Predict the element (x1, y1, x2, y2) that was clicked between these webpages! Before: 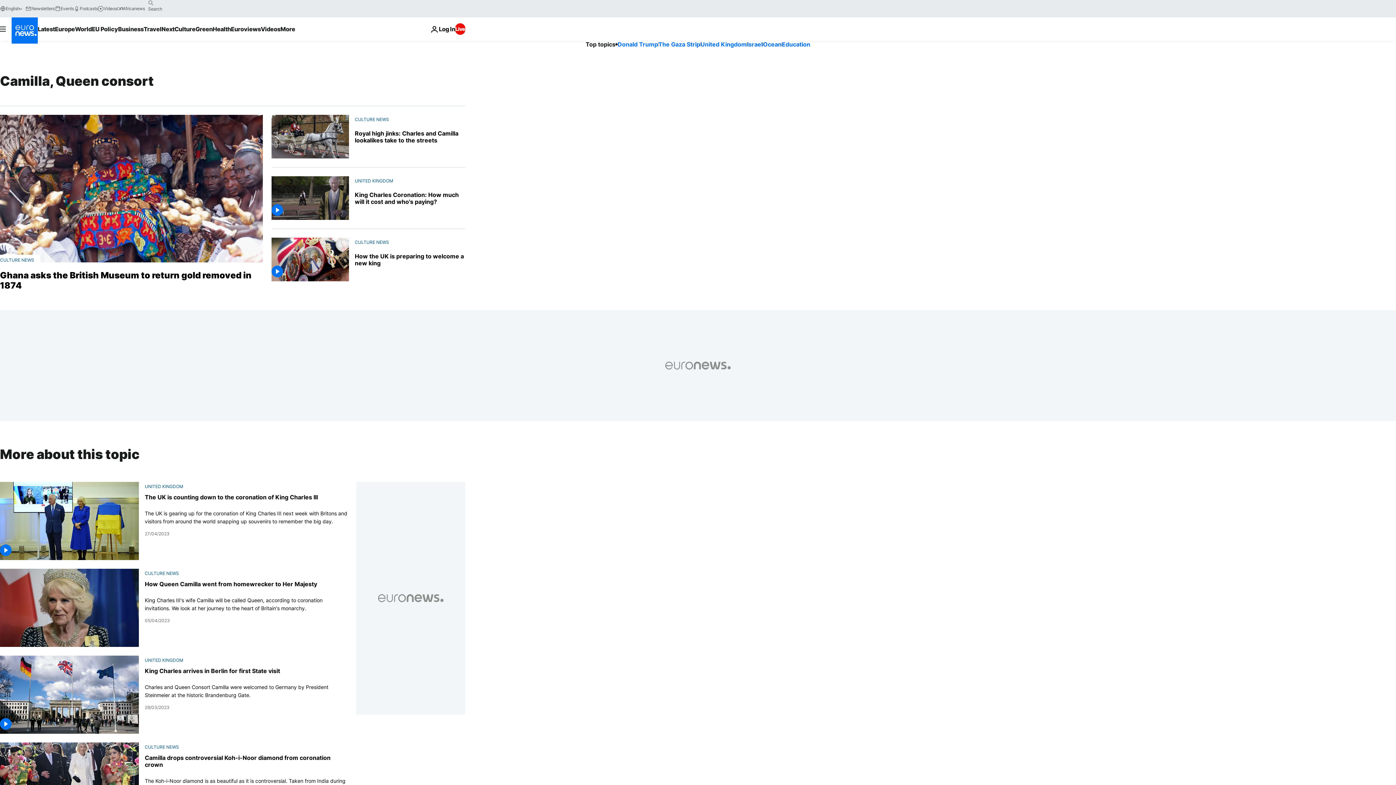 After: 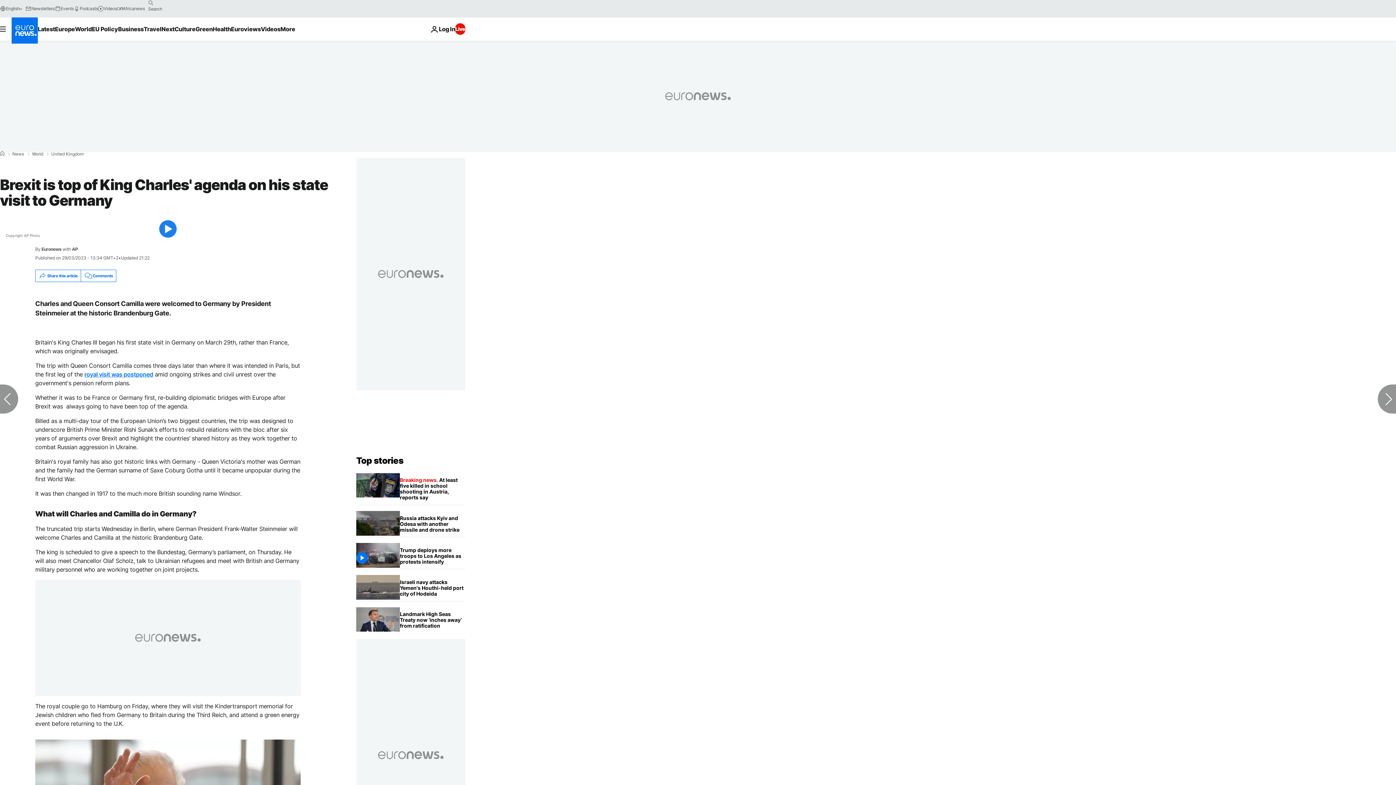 Action: bbox: (144, 667, 280, 674) label: Brexit is top of King Charles' agenda on his state visit to Germany